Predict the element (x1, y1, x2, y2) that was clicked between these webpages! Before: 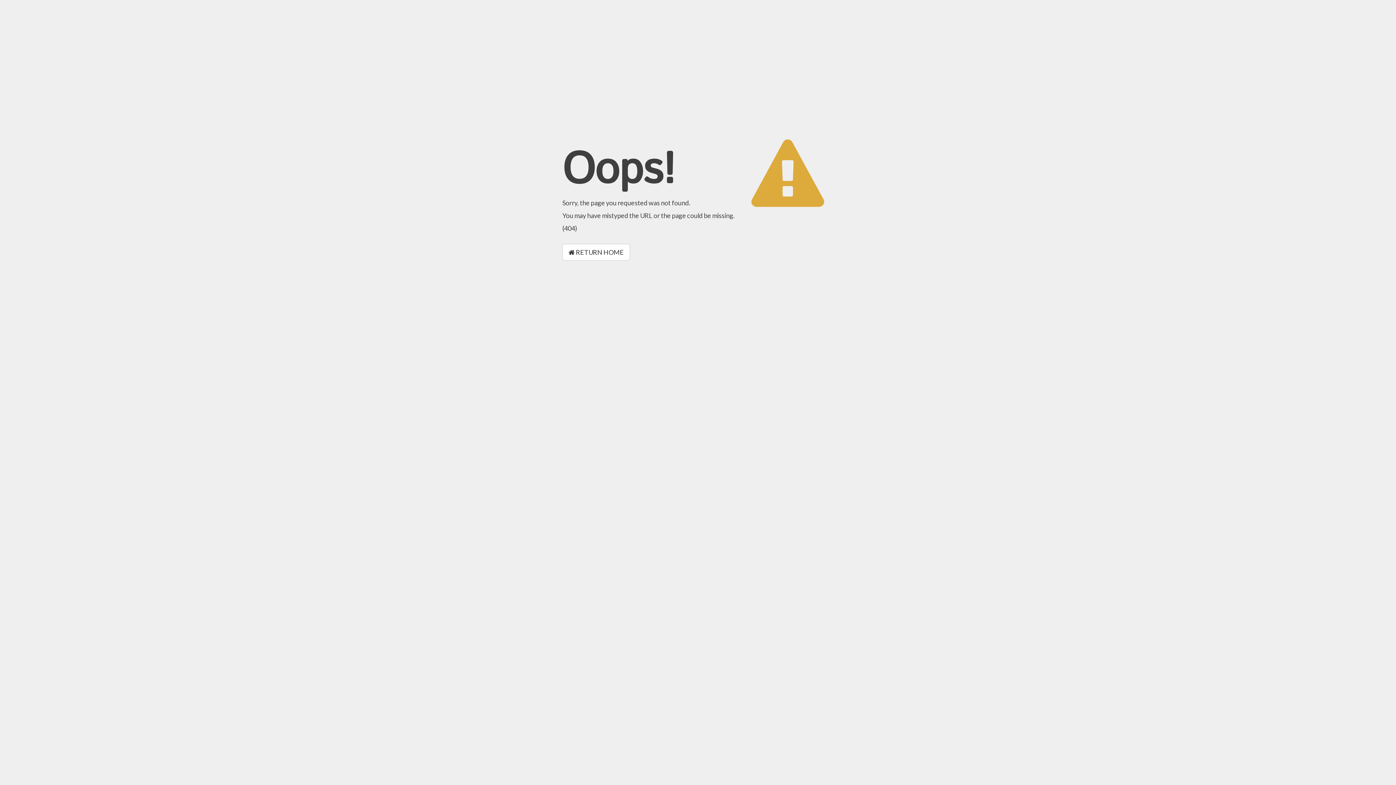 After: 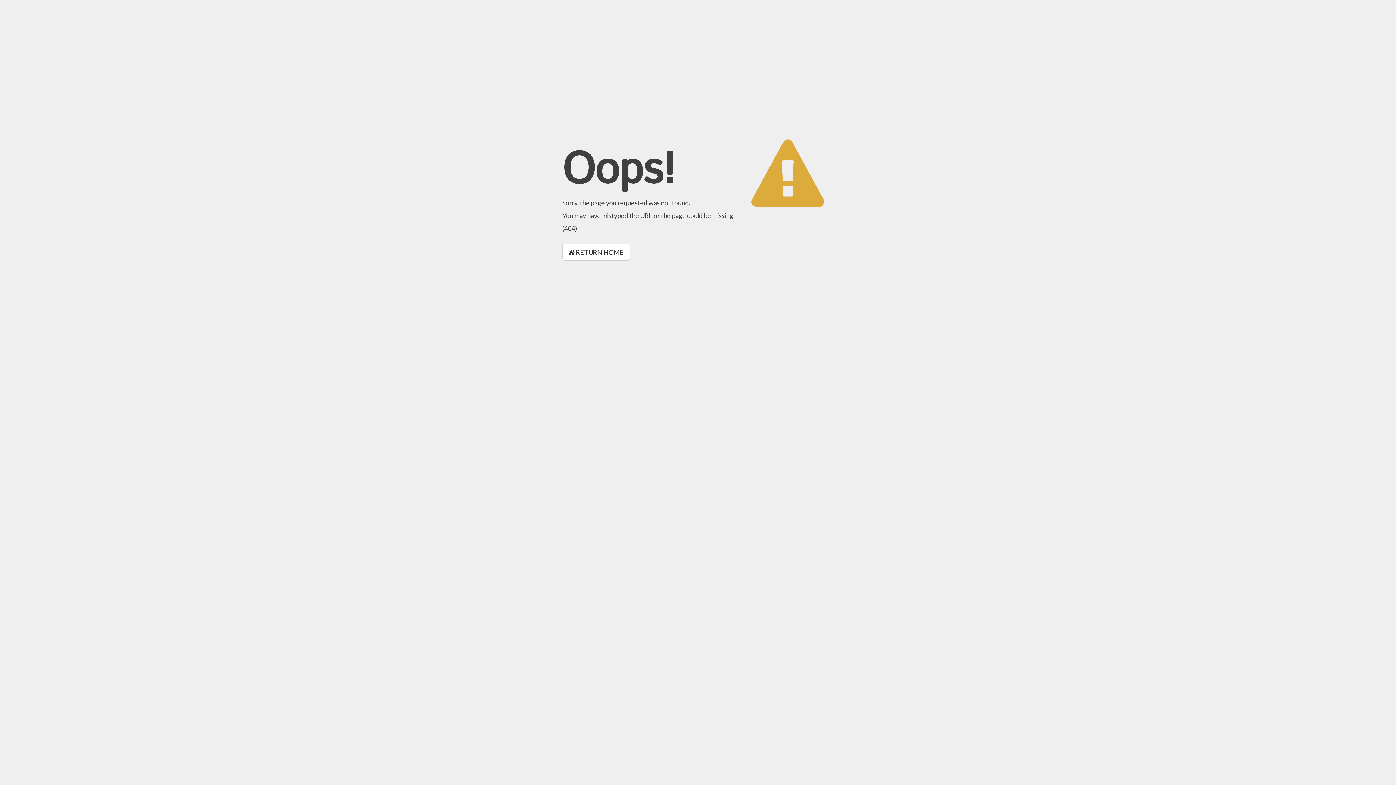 Action: bbox: (562, 244, 630, 260) label:  RETURN HOME